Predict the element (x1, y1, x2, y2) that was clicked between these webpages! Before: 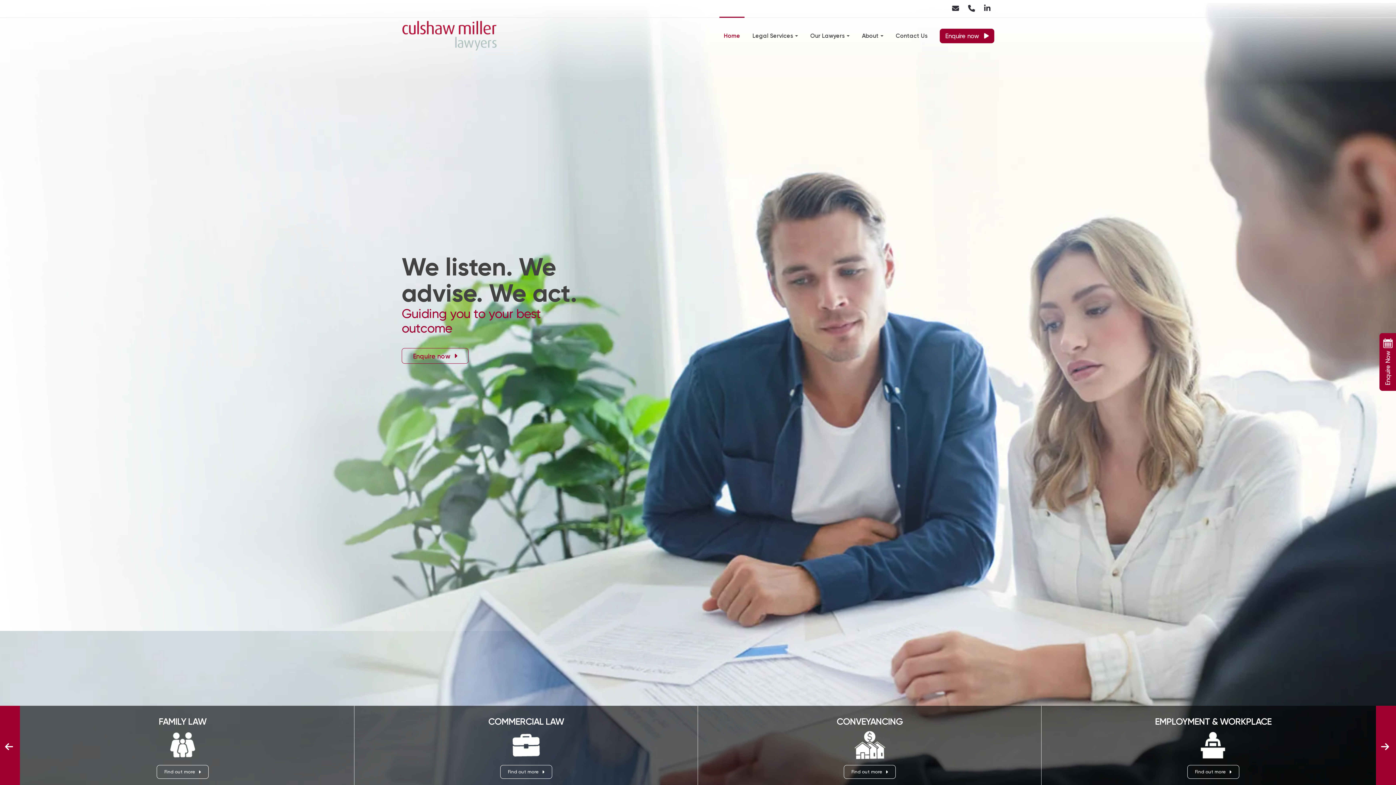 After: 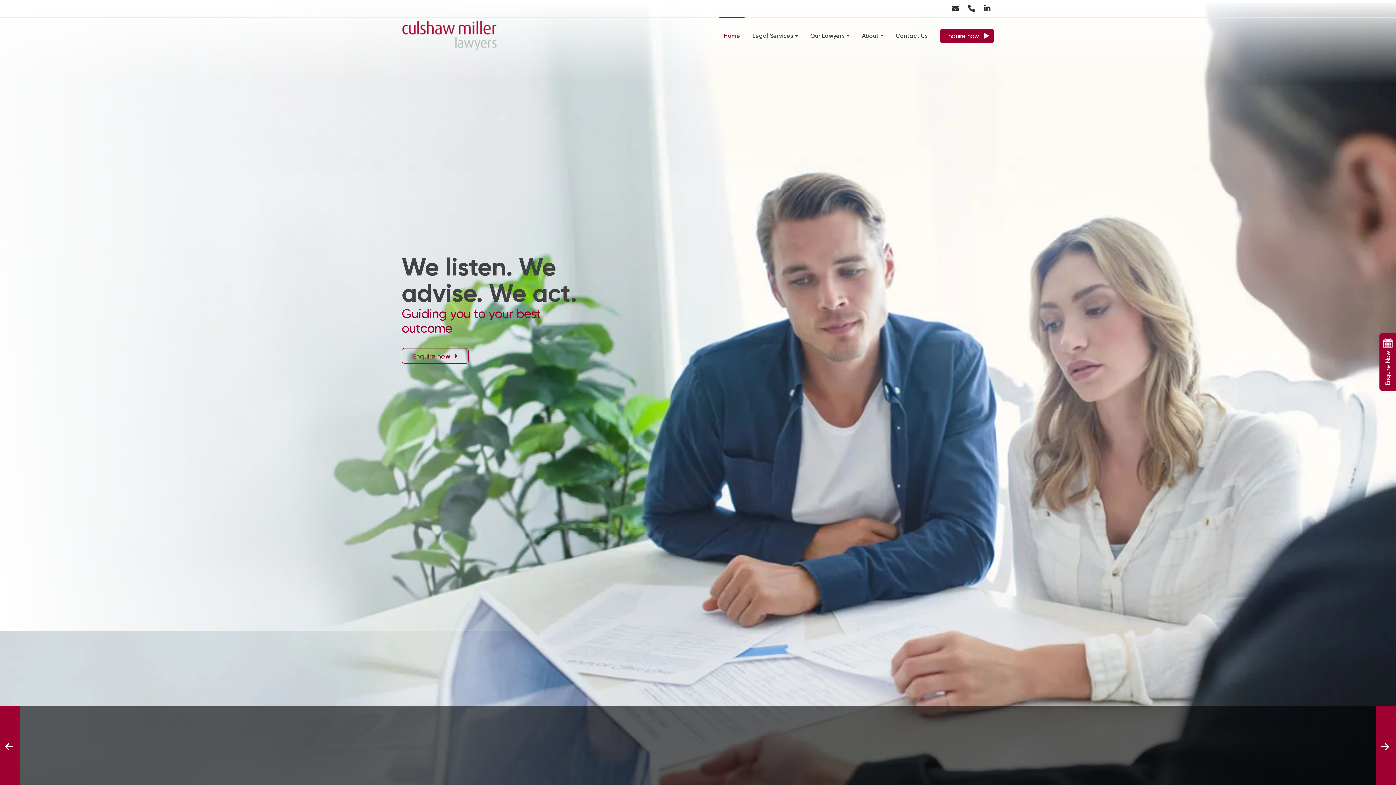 Action: bbox: (401, 19, 500, 52)